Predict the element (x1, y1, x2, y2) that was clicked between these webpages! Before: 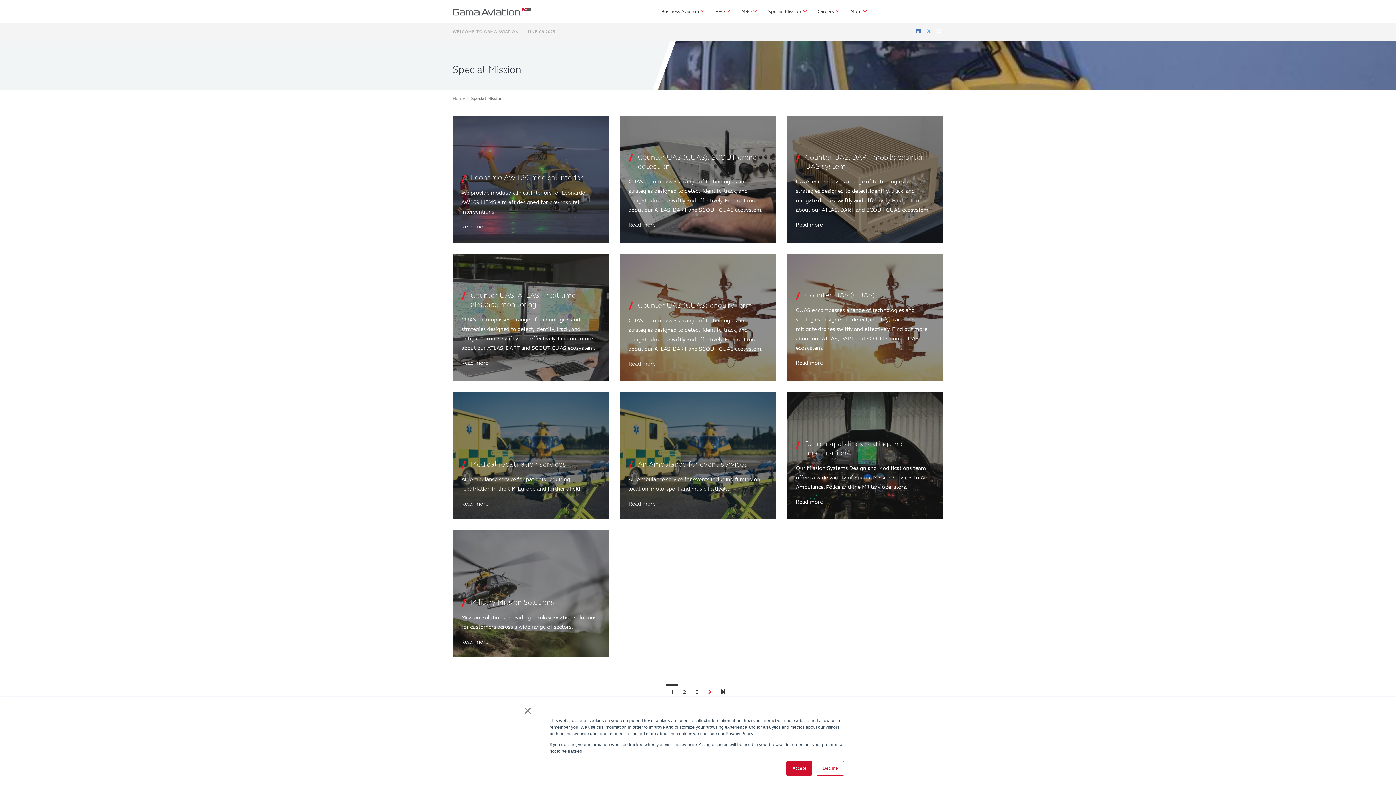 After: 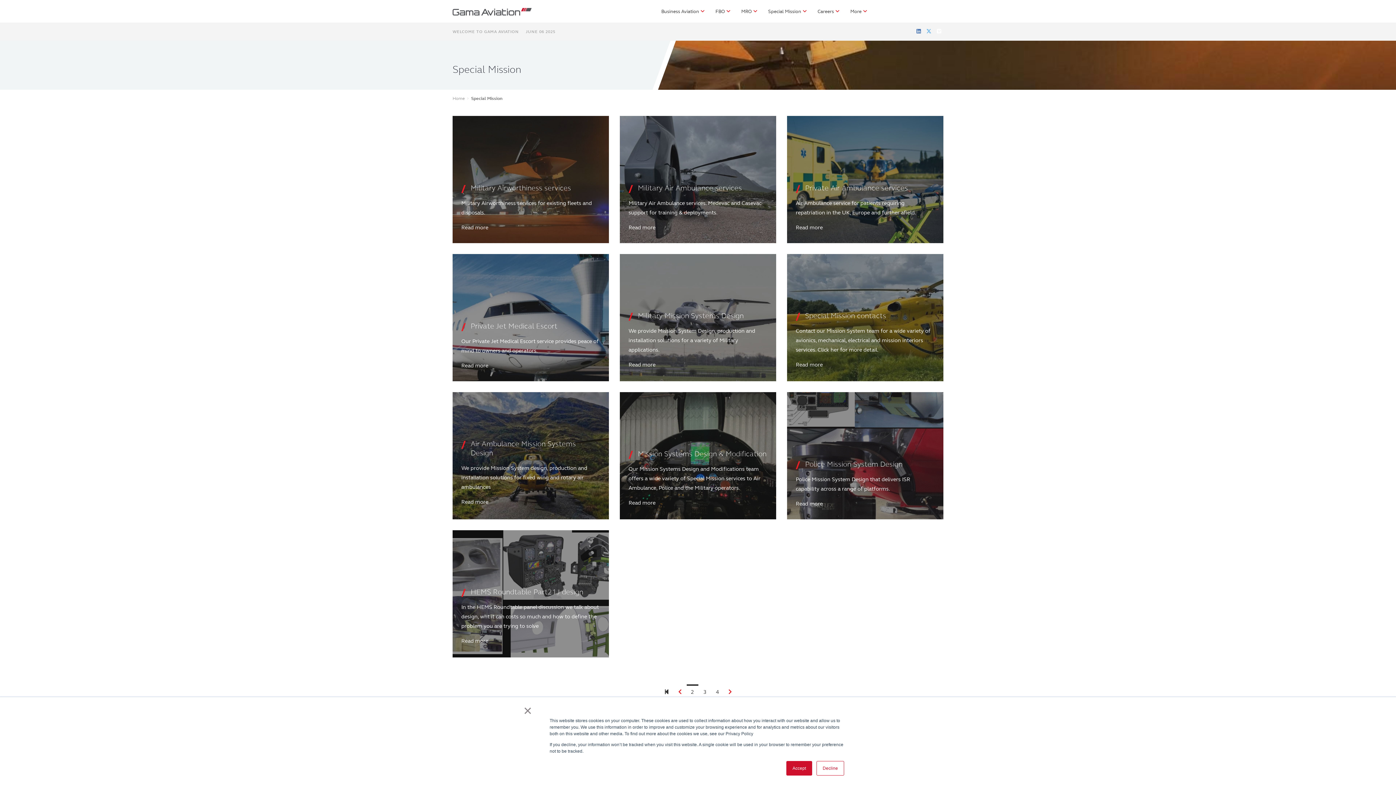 Action: bbox: (708, 688, 711, 695)